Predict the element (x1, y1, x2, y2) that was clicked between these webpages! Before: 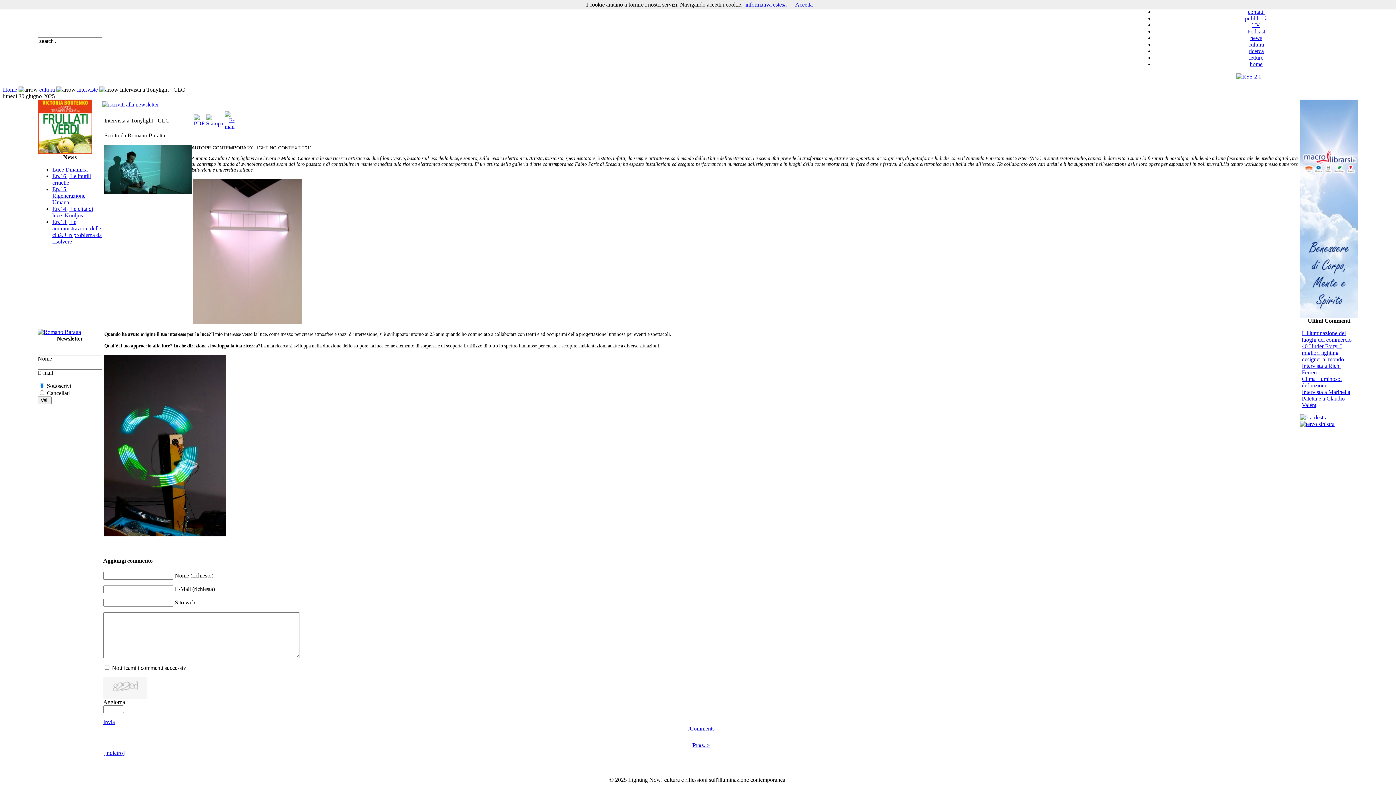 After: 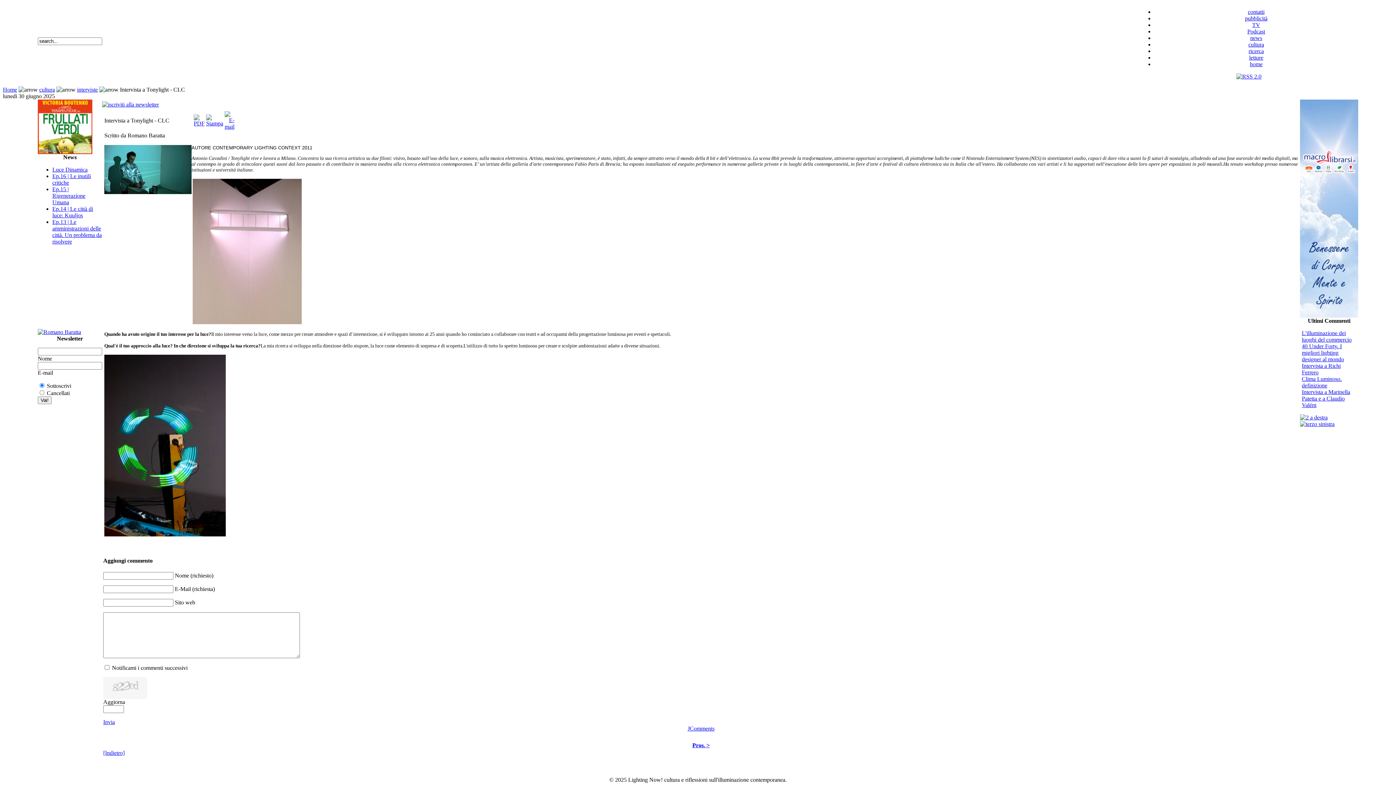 Action: bbox: (795, 1, 812, 7) label: Accetta